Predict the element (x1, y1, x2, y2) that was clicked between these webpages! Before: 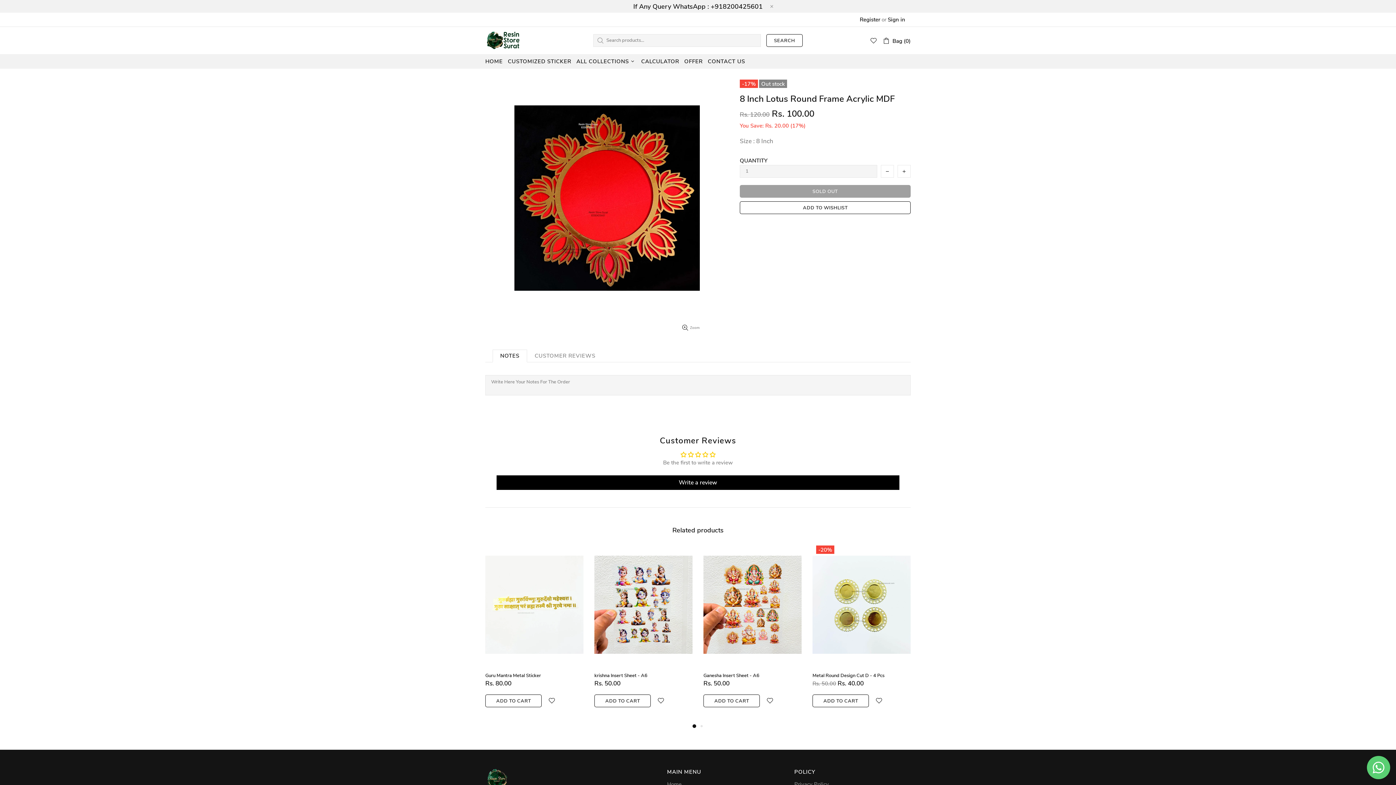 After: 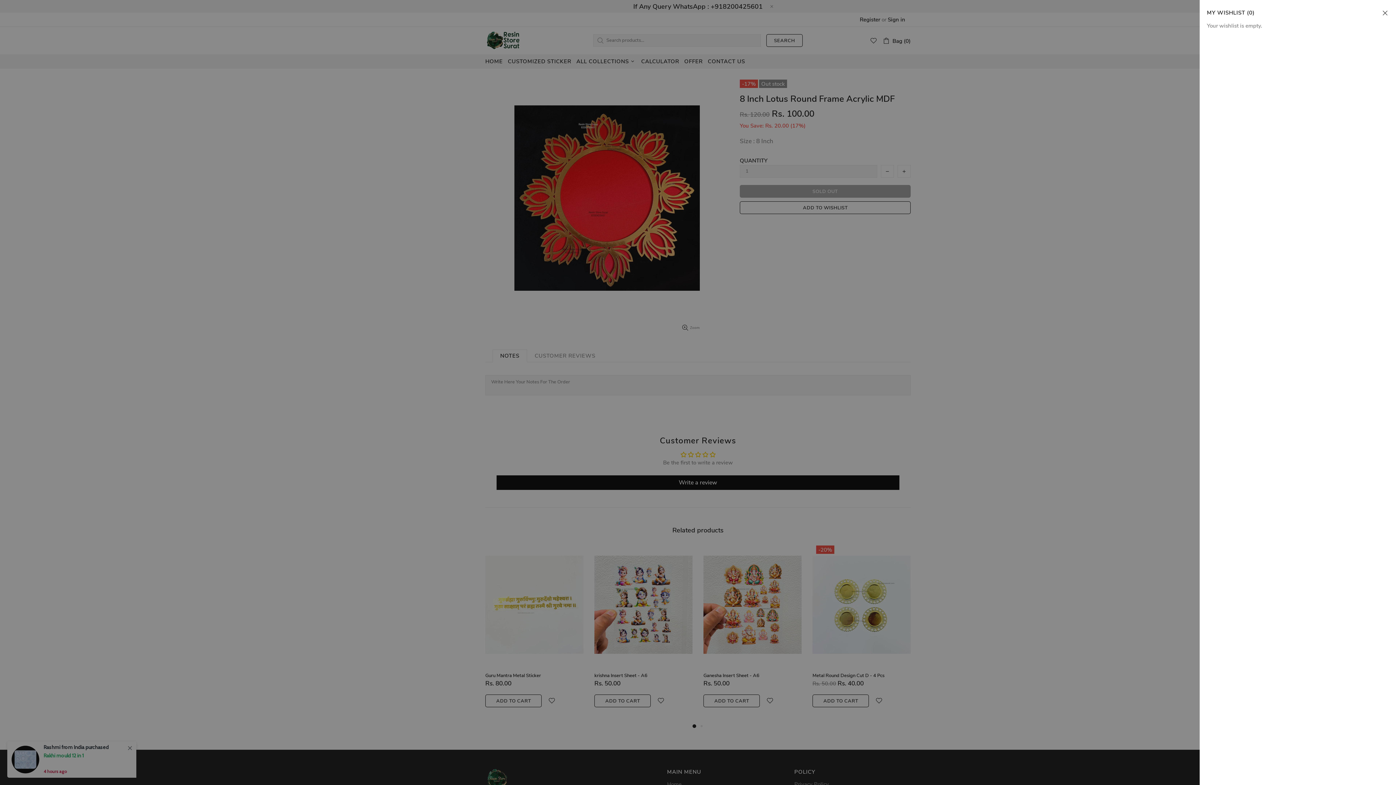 Action: bbox: (870, 36, 877, 44)